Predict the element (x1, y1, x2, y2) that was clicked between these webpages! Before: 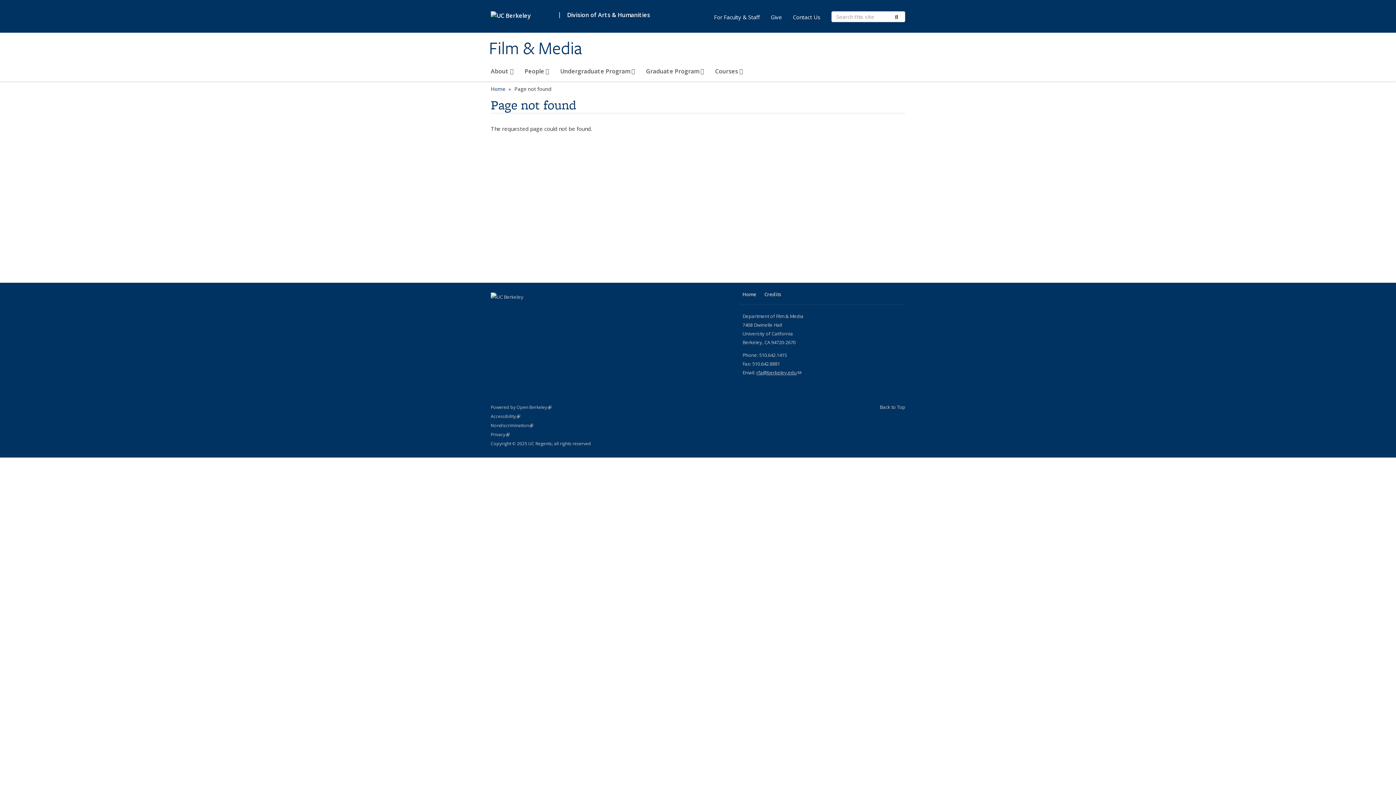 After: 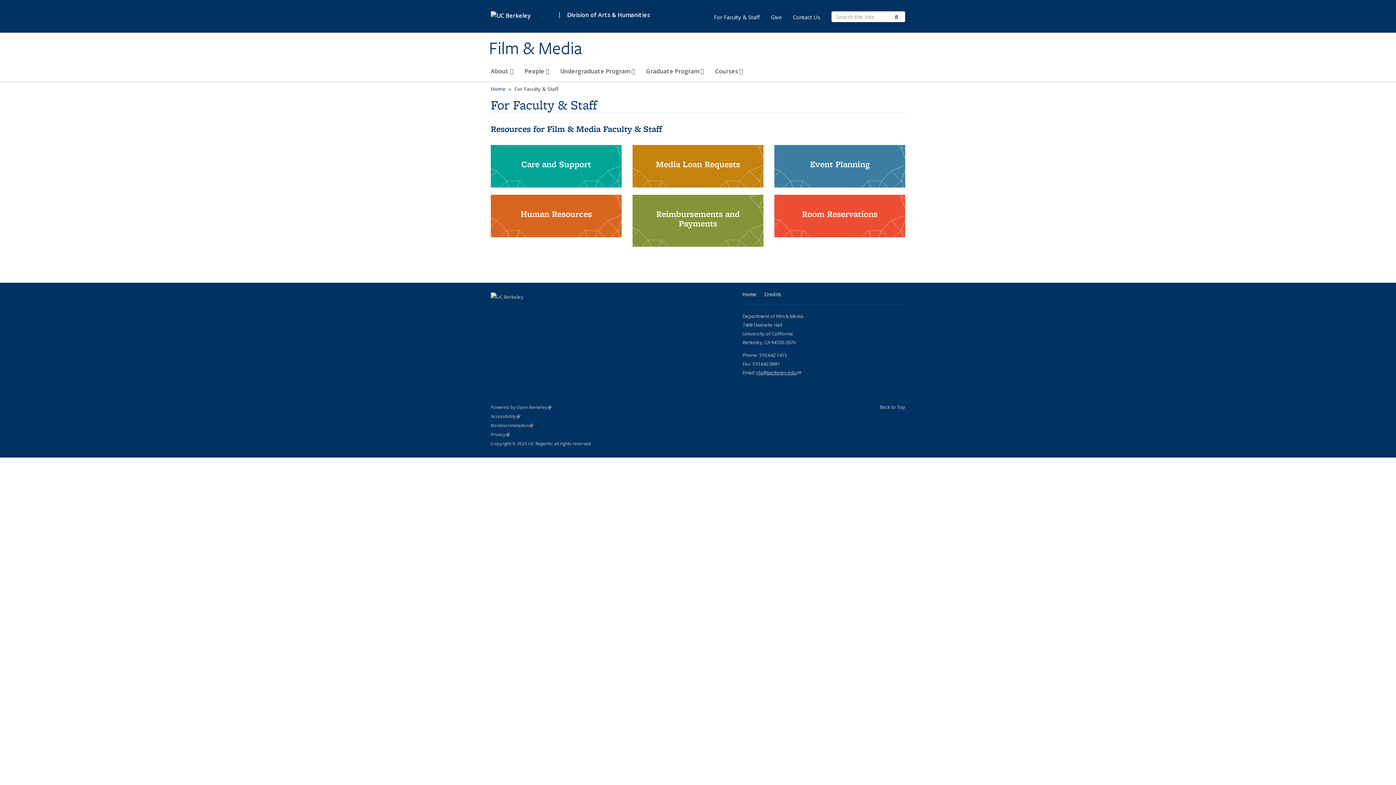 Action: bbox: (708, 12, 765, 21) label: For Faculty & Staff